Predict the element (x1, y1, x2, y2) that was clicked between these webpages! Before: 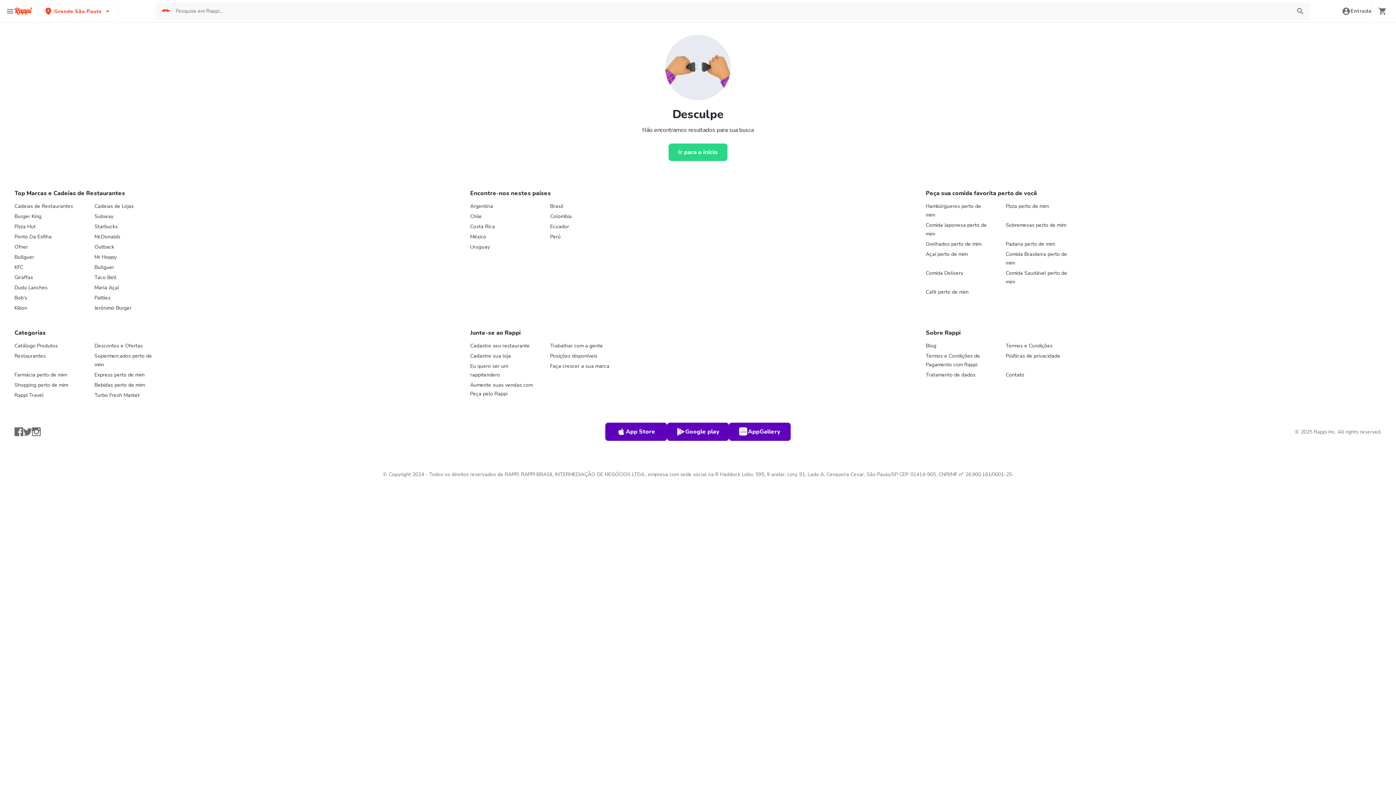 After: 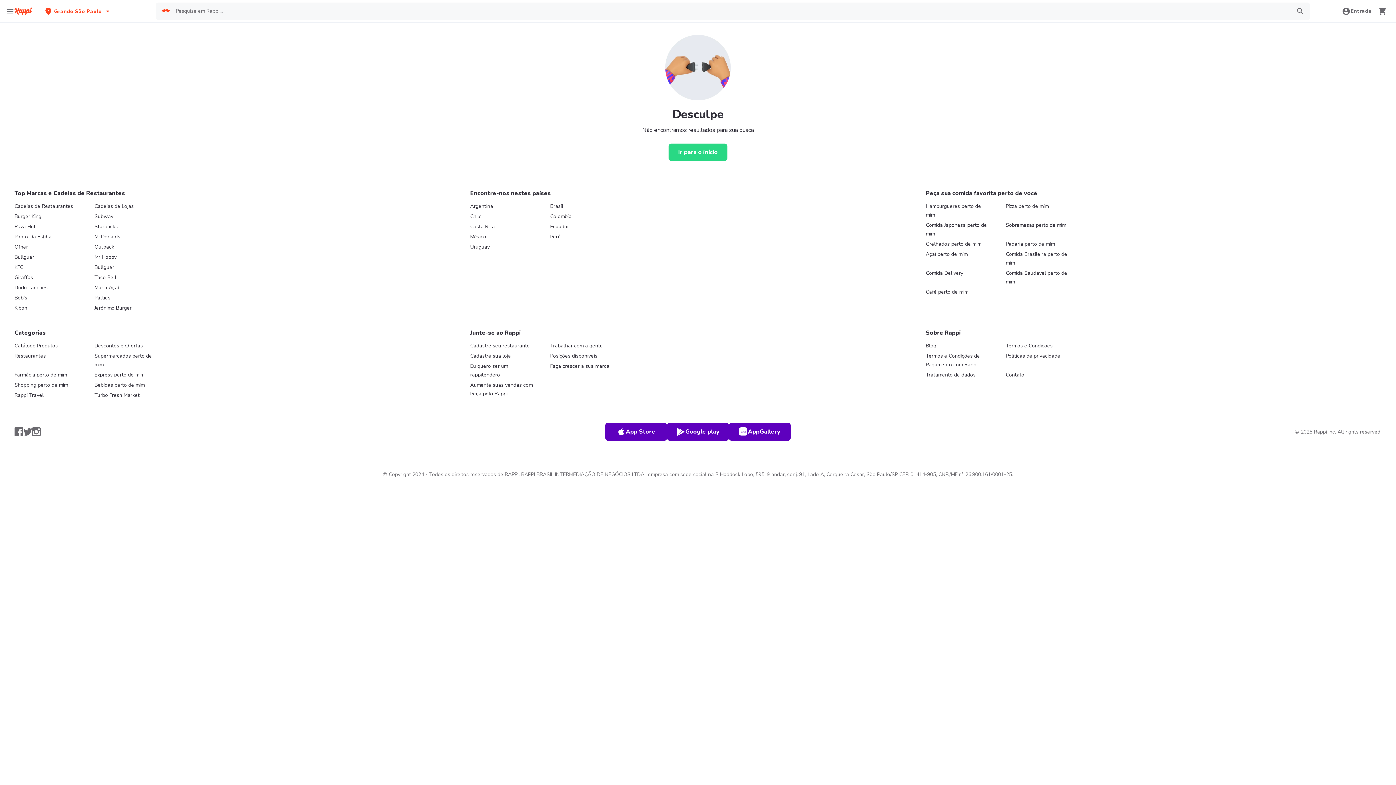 Action: label: Contato bbox: (1006, 382, 1024, 389)